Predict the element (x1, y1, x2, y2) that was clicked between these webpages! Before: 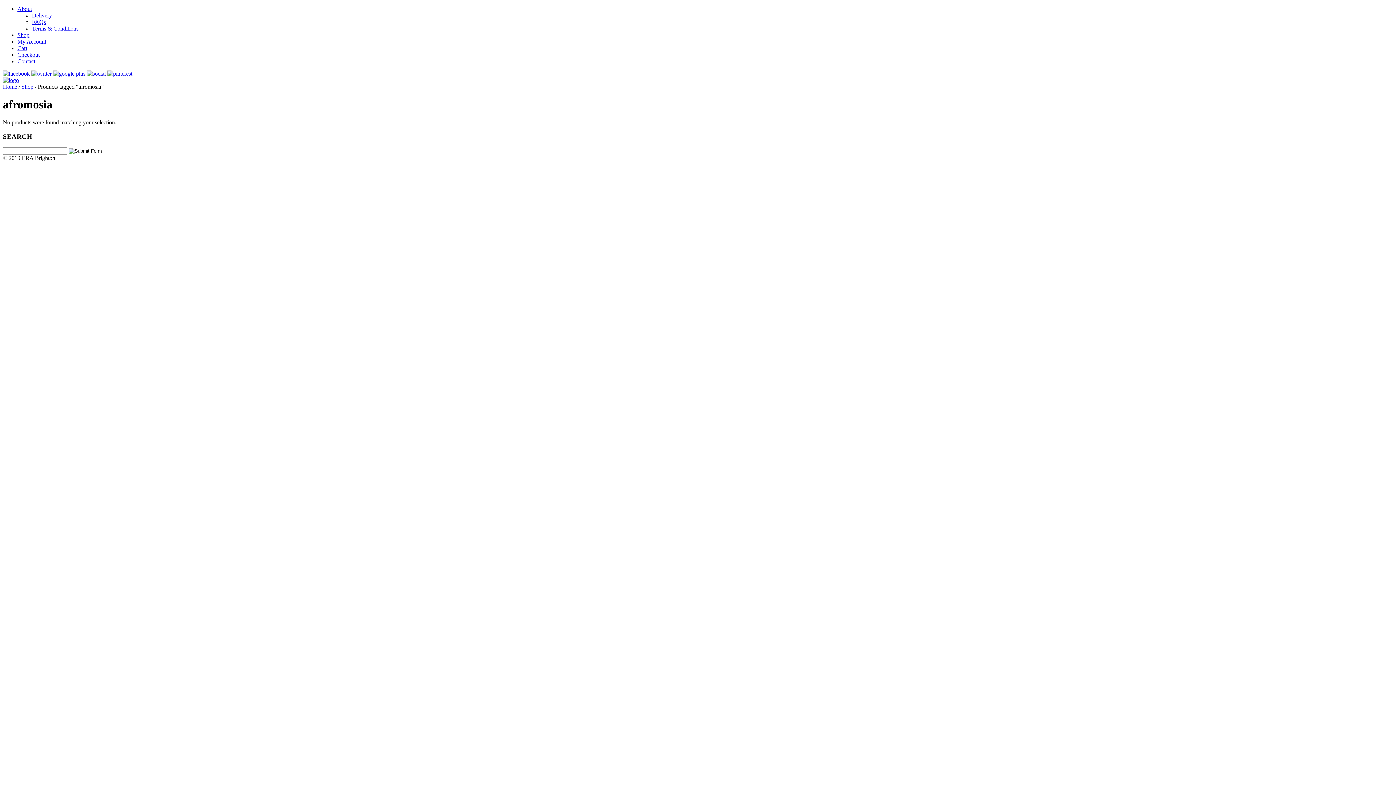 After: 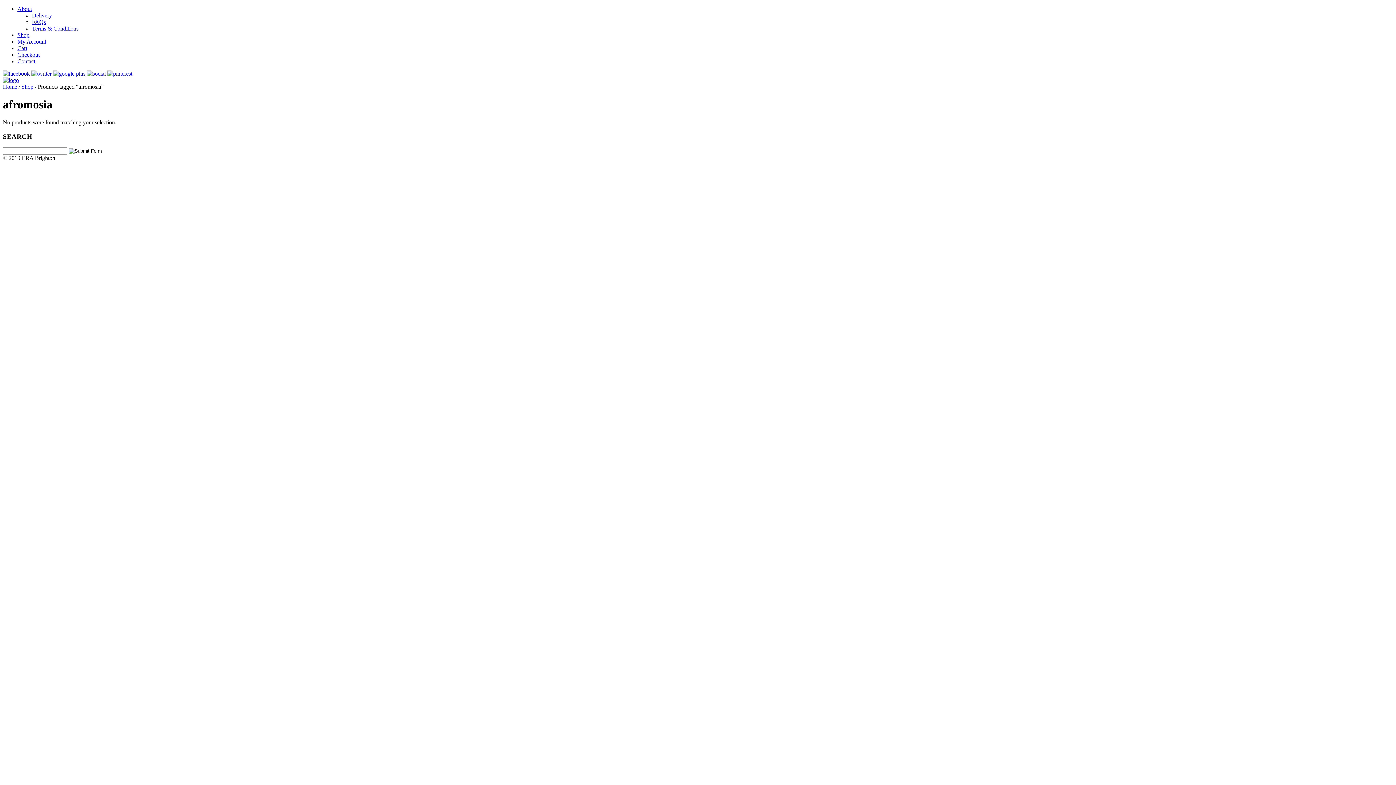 Action: bbox: (31, 70, 51, 76)